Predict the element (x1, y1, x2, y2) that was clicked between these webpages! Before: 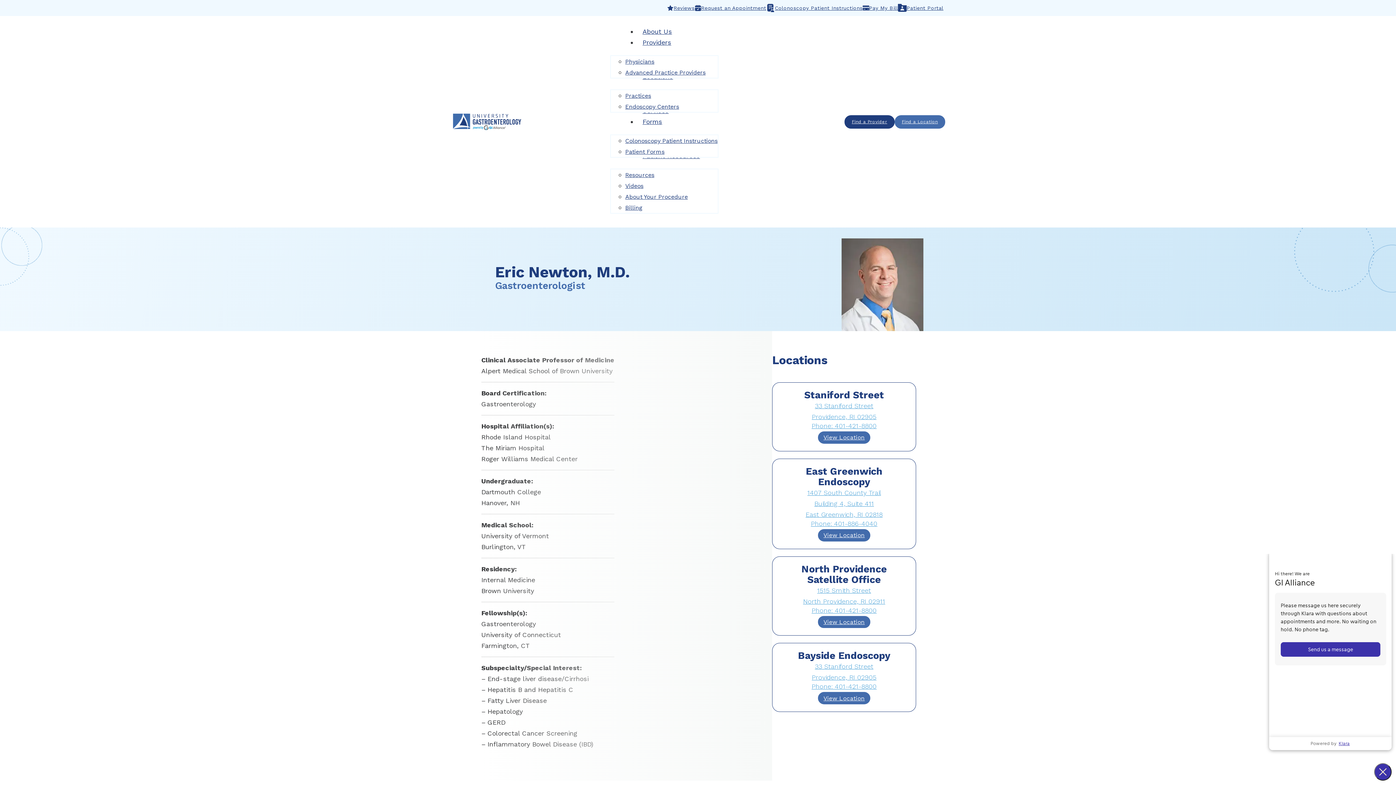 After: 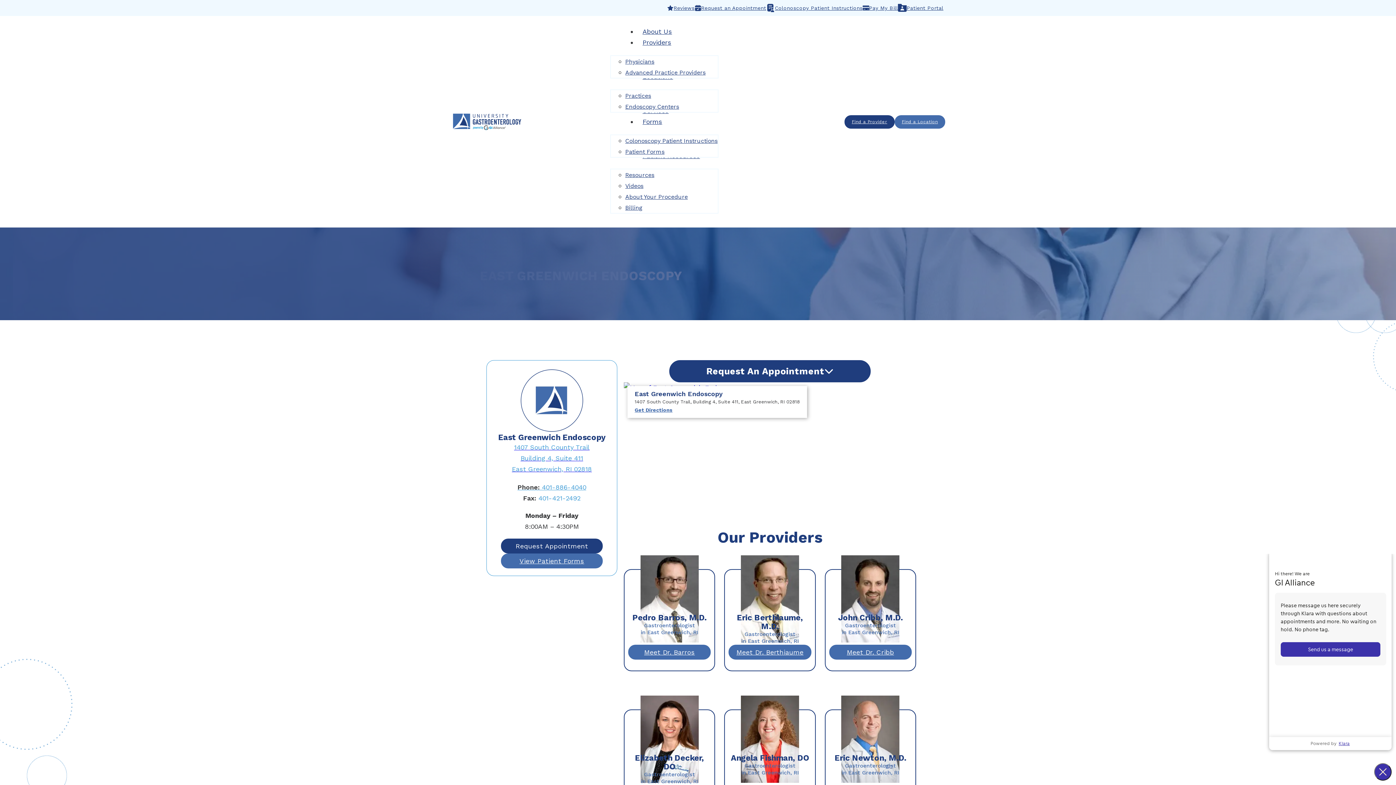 Action: bbox: (818, 529, 870, 541) label: View Location